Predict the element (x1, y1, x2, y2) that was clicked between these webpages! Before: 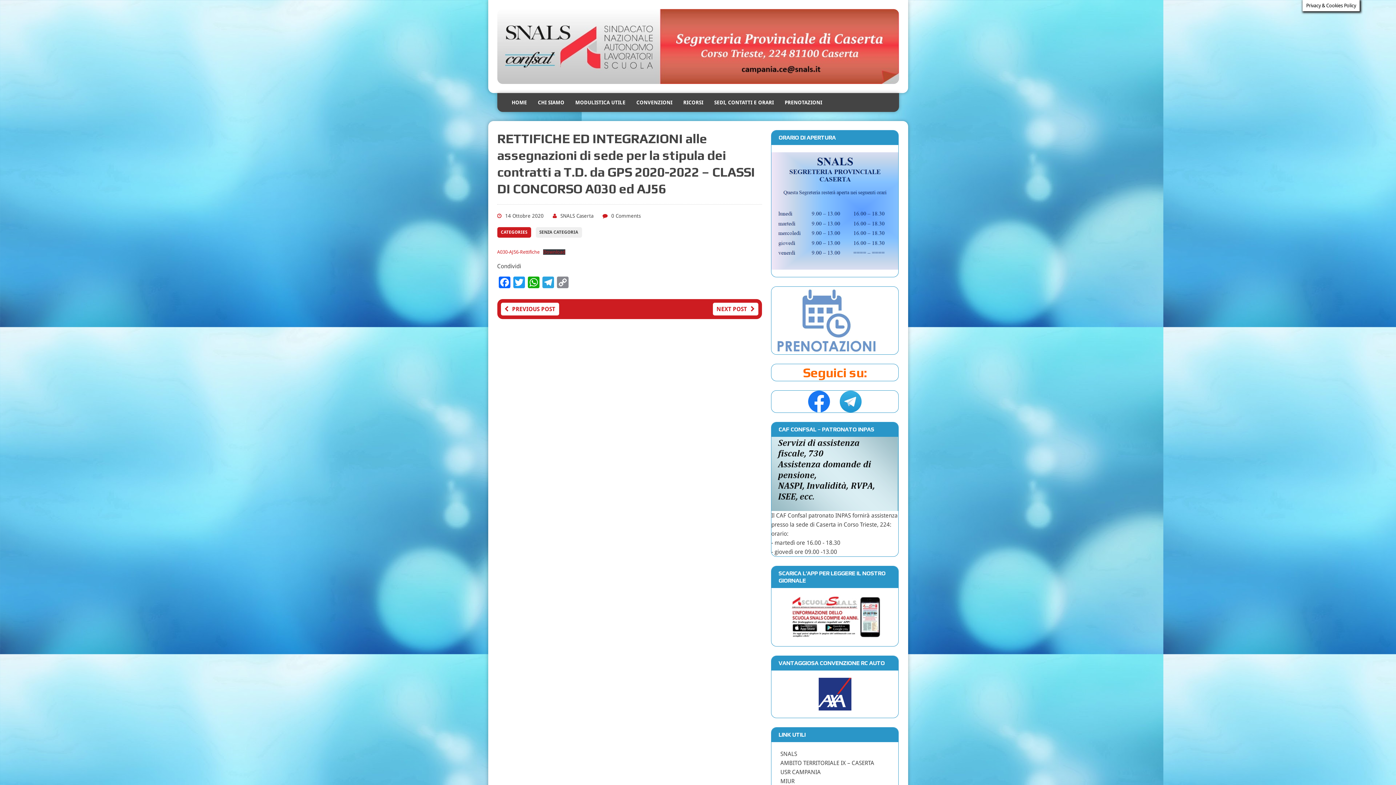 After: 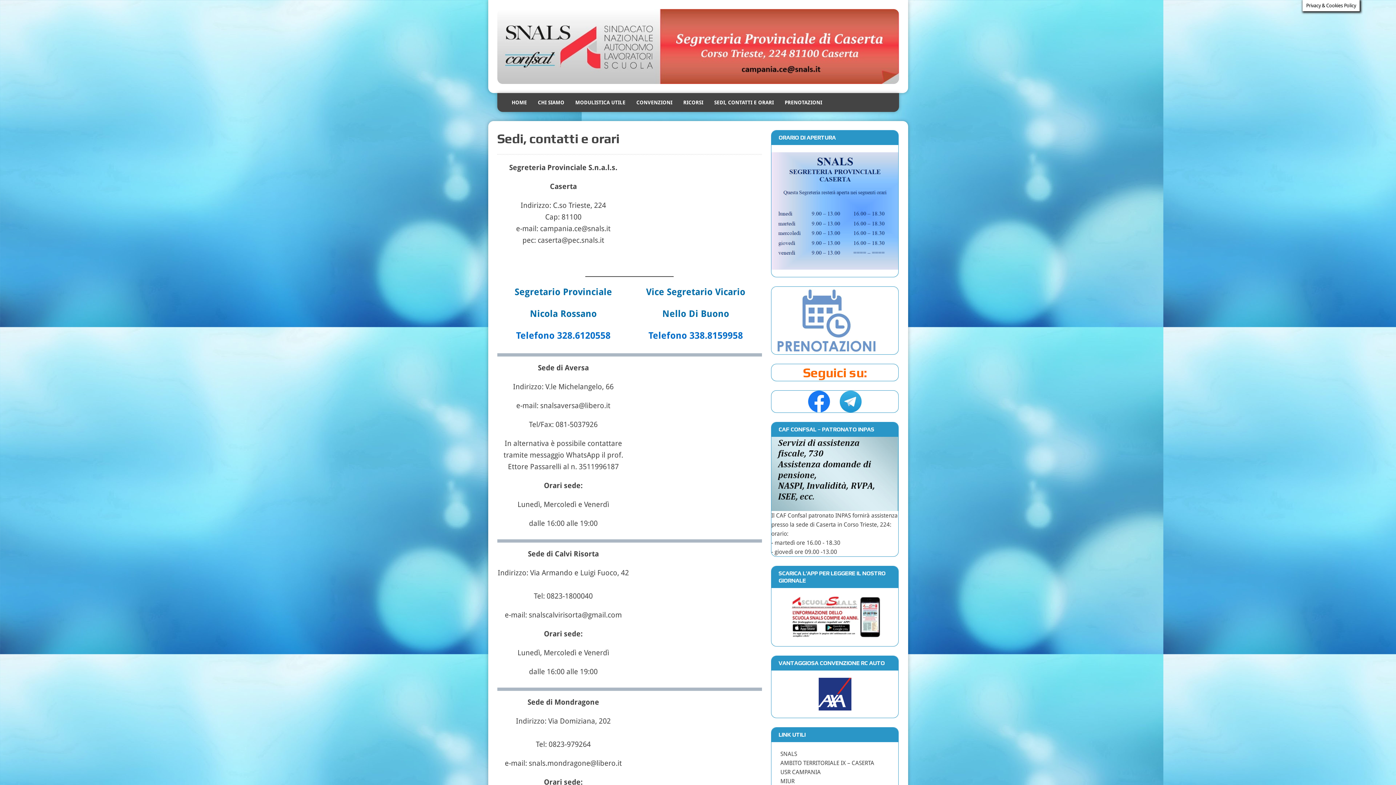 Action: label: SEDI, CONTATTI E ORARI bbox: (708, 93, 779, 112)